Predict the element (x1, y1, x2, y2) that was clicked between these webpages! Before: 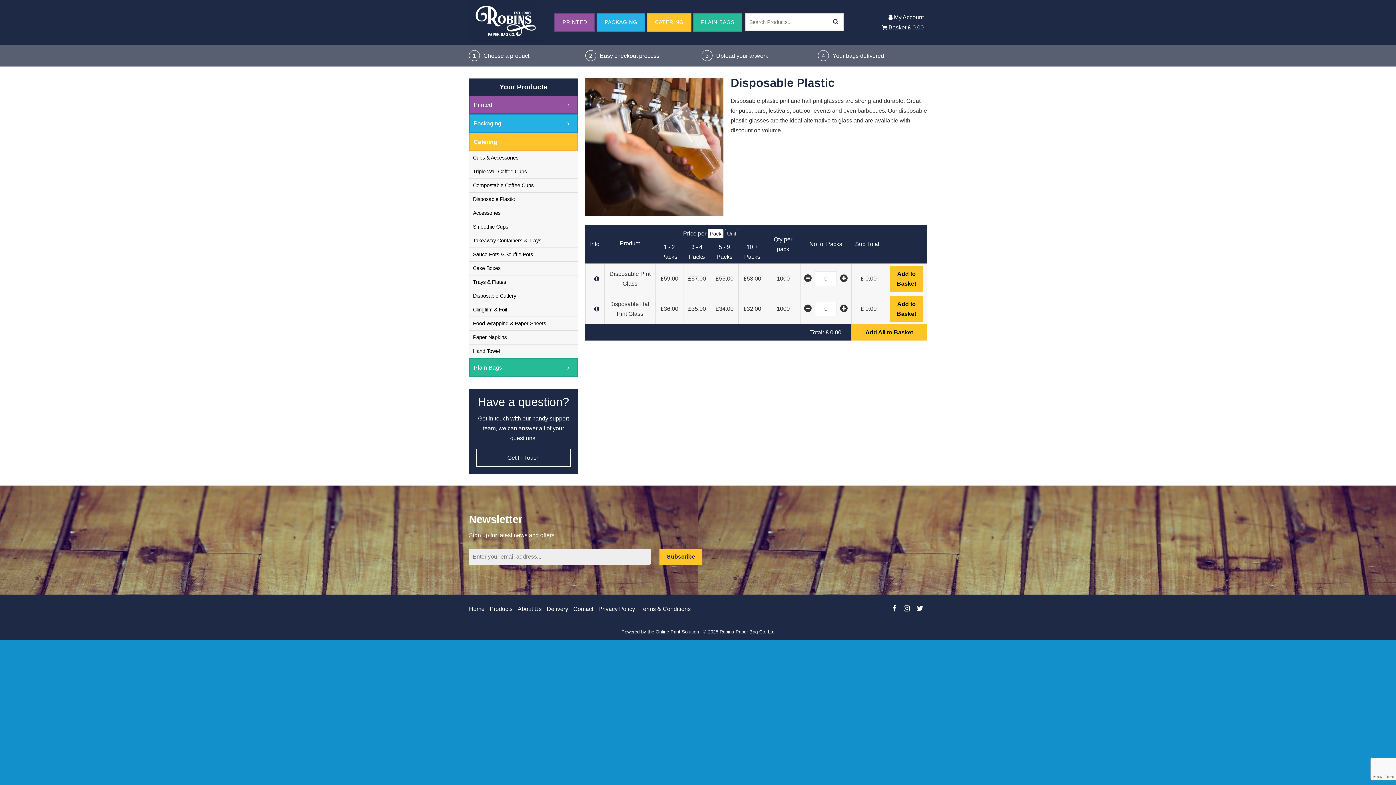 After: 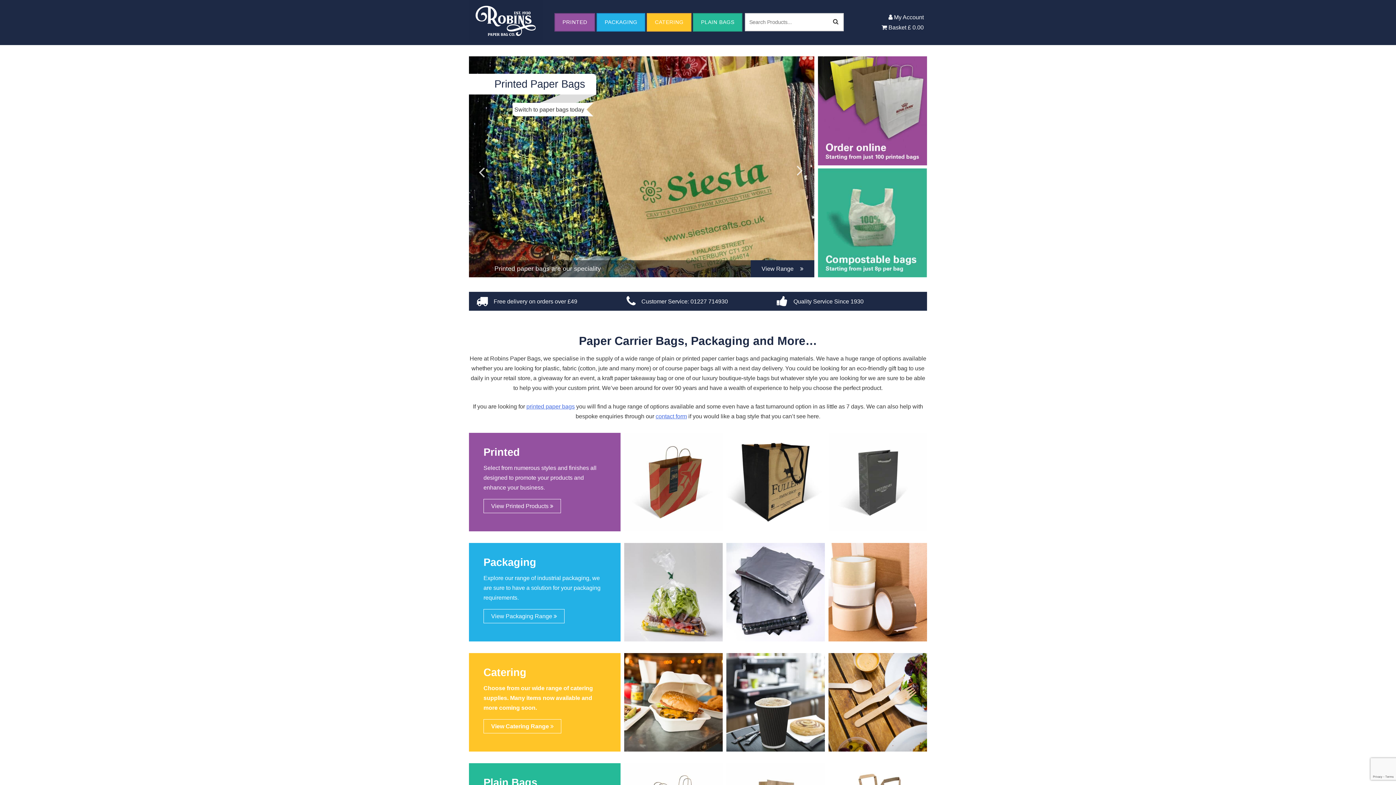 Action: bbox: (469, 37, 543, 43)